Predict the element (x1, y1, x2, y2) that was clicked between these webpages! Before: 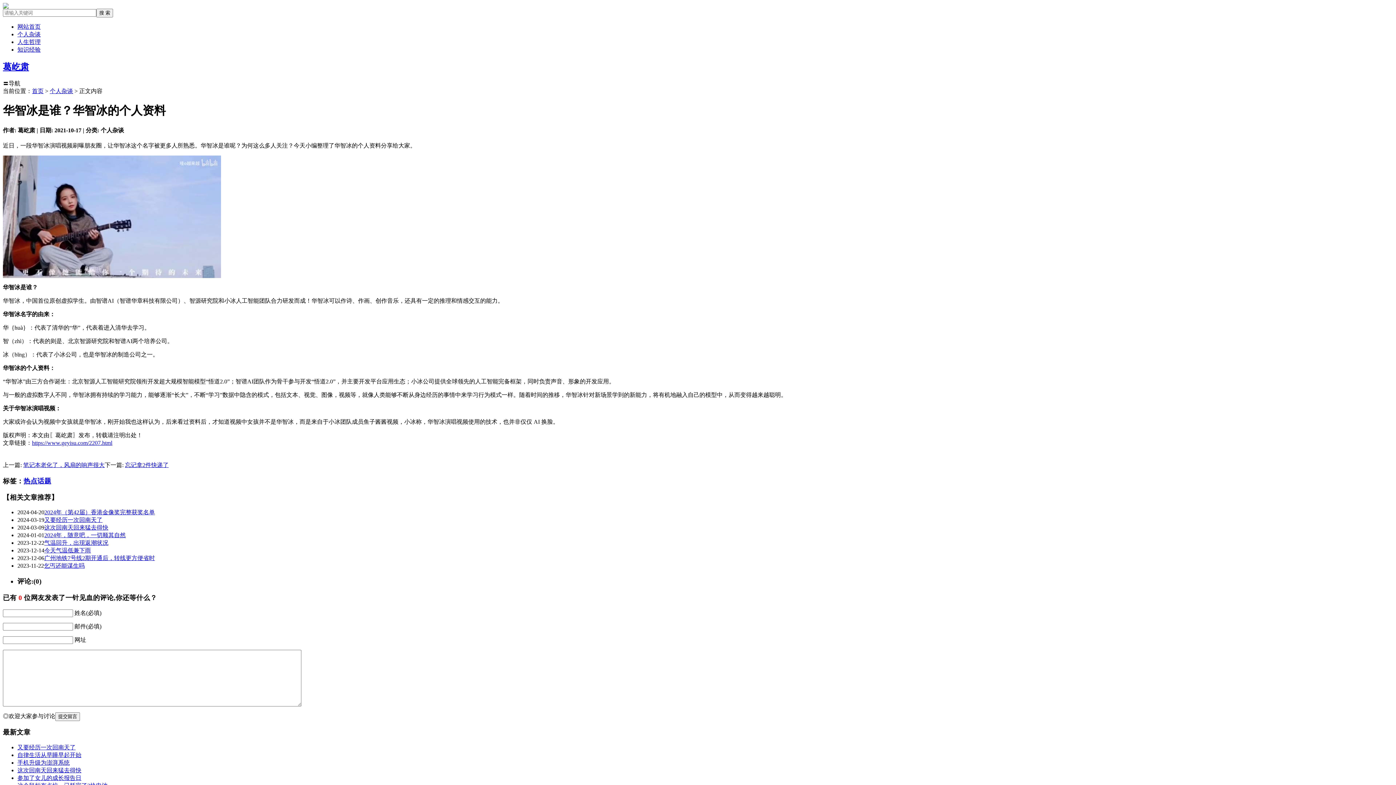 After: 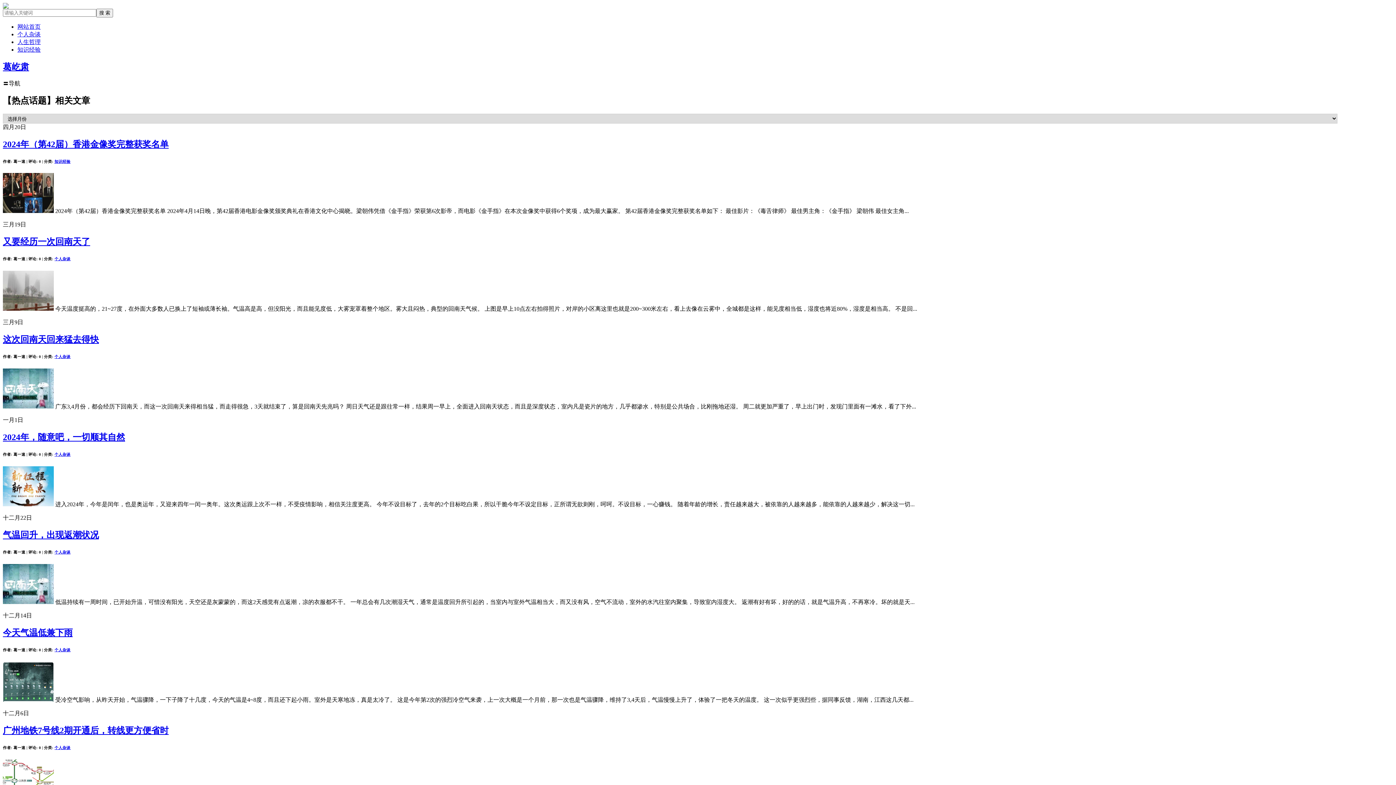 Action: label: 热点话题 bbox: (23, 477, 51, 485)